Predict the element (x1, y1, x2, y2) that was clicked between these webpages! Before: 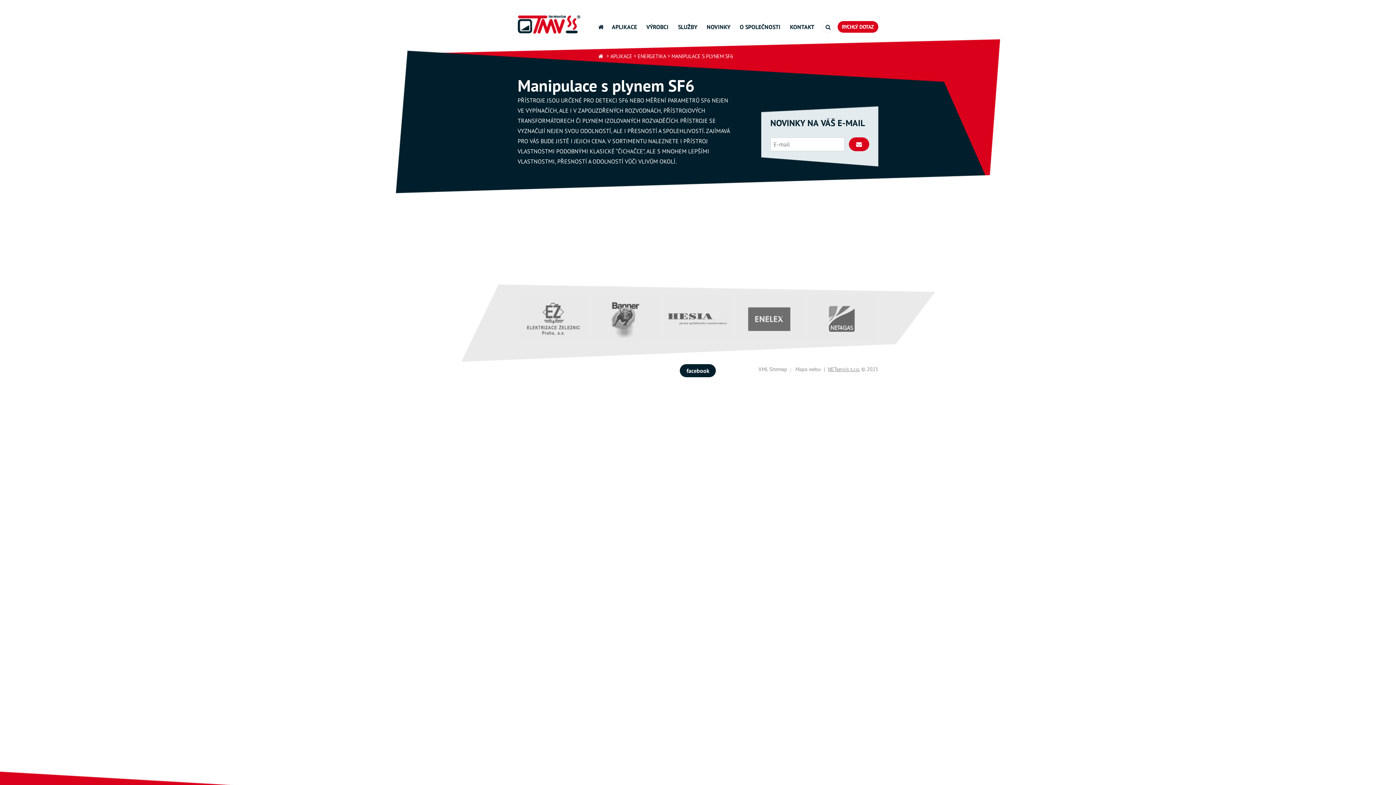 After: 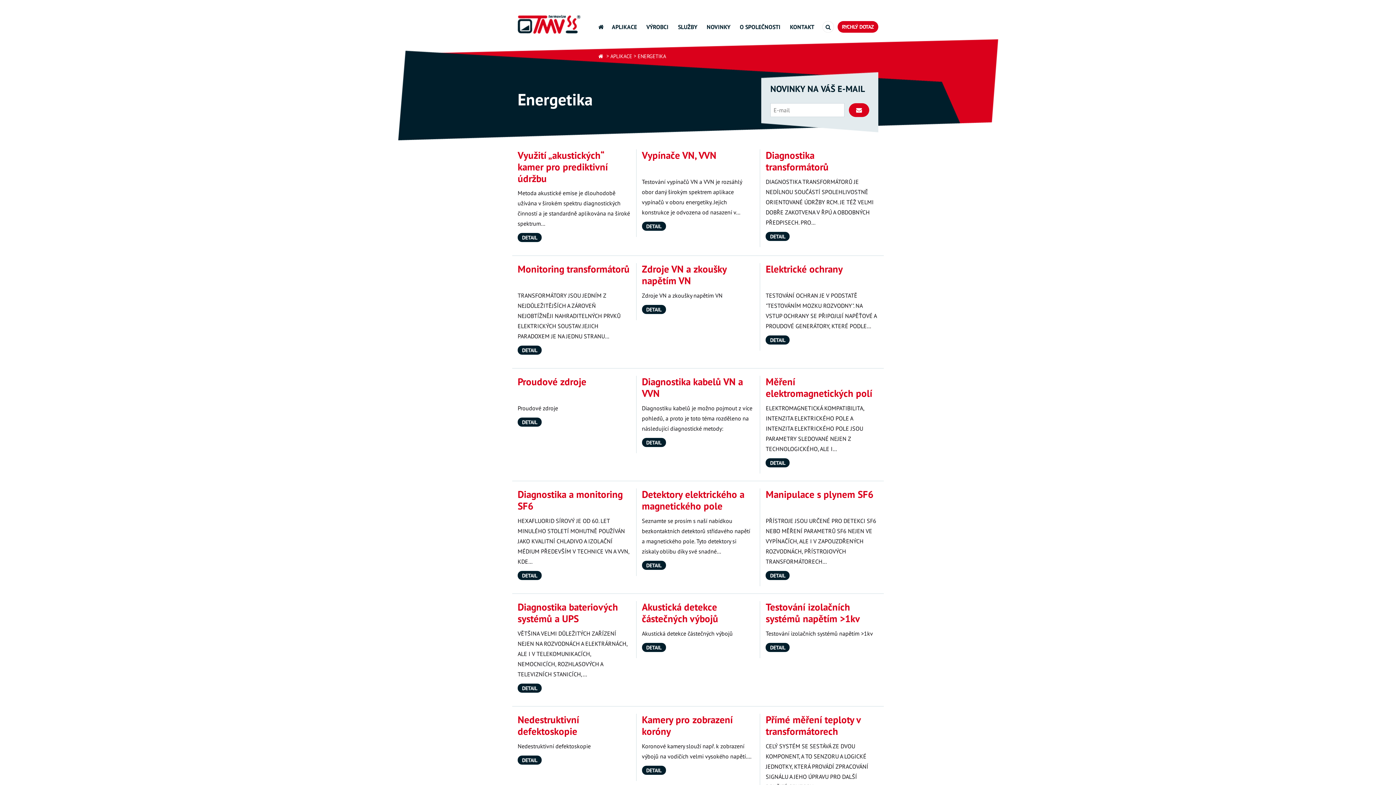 Action: label: ENERGETIKA bbox: (637, 51, 666, 61)